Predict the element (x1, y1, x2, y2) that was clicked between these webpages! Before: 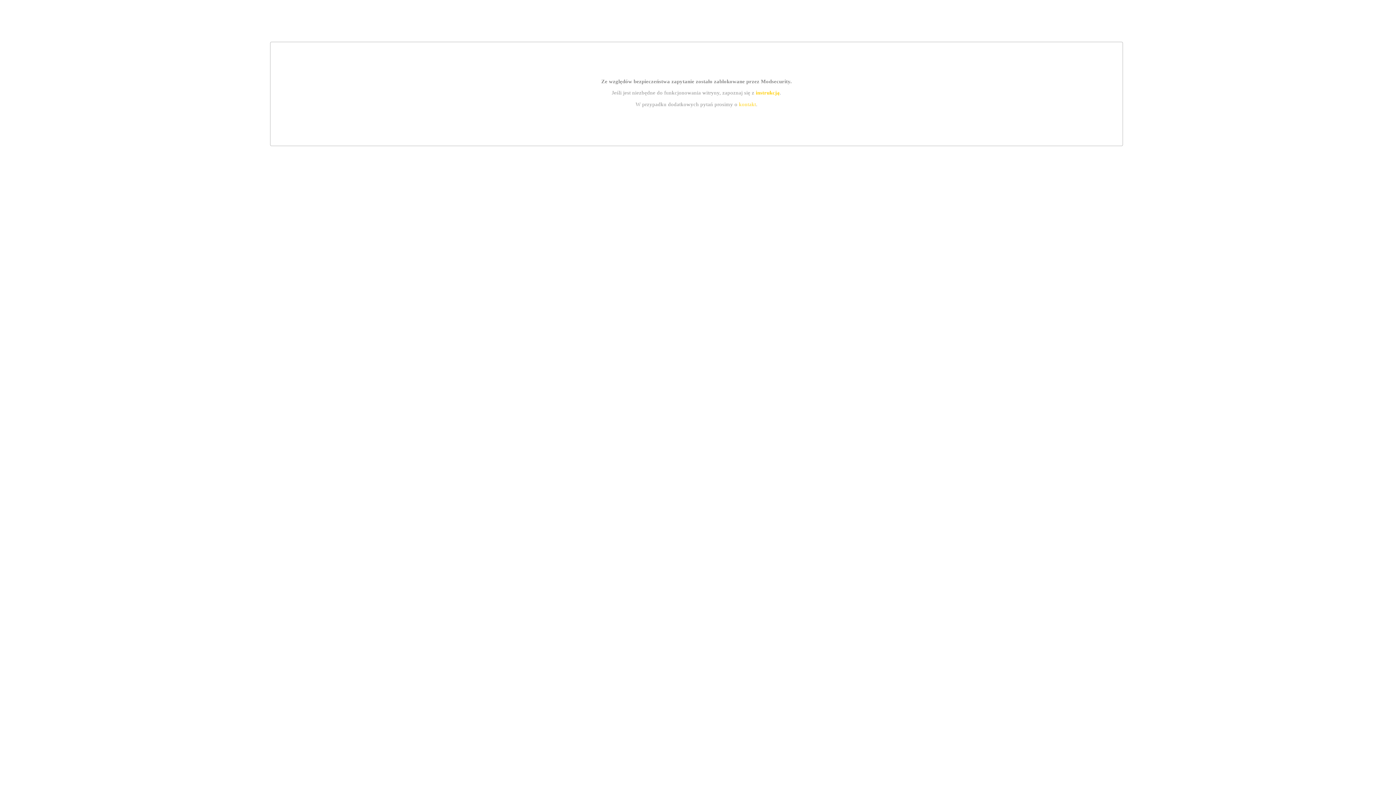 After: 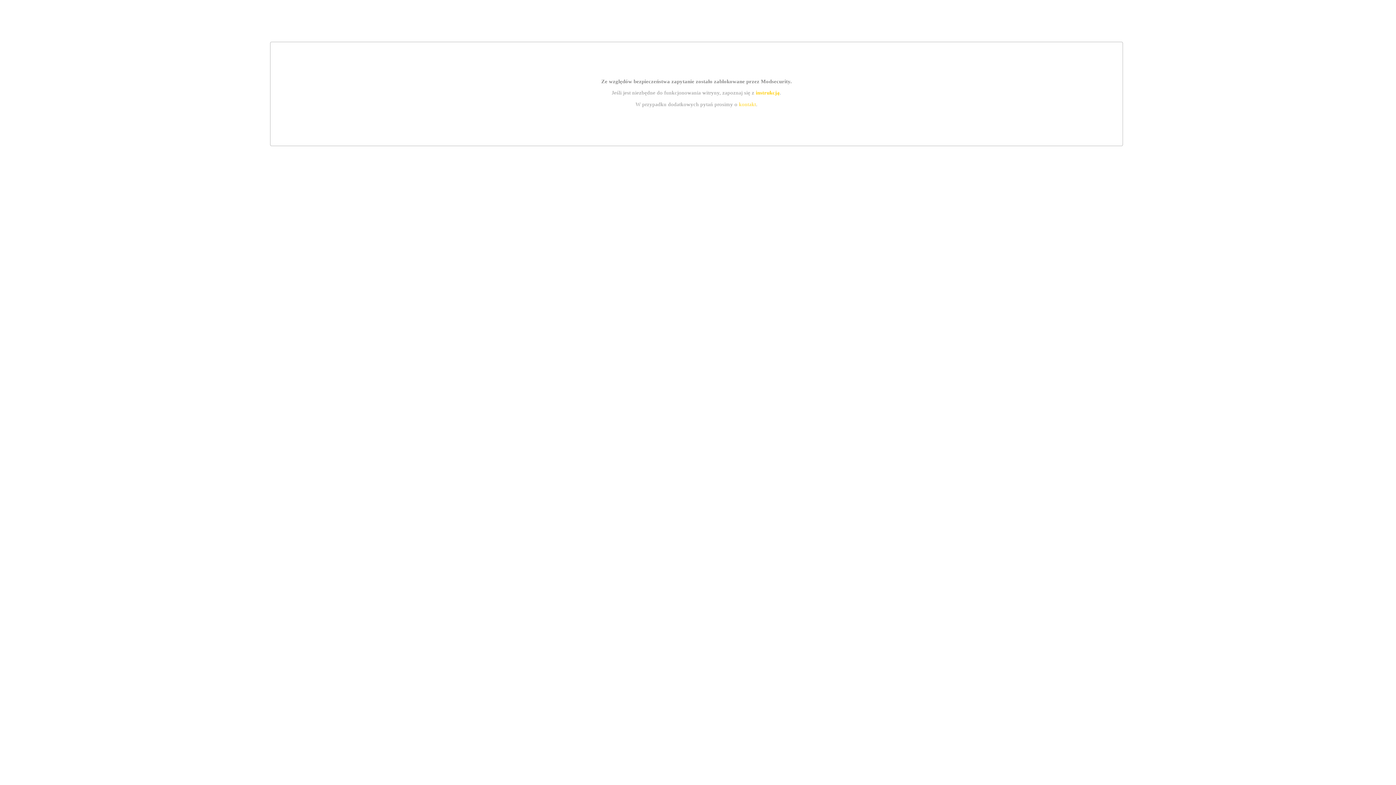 Action: bbox: (739, 101, 756, 107) label: kontakt